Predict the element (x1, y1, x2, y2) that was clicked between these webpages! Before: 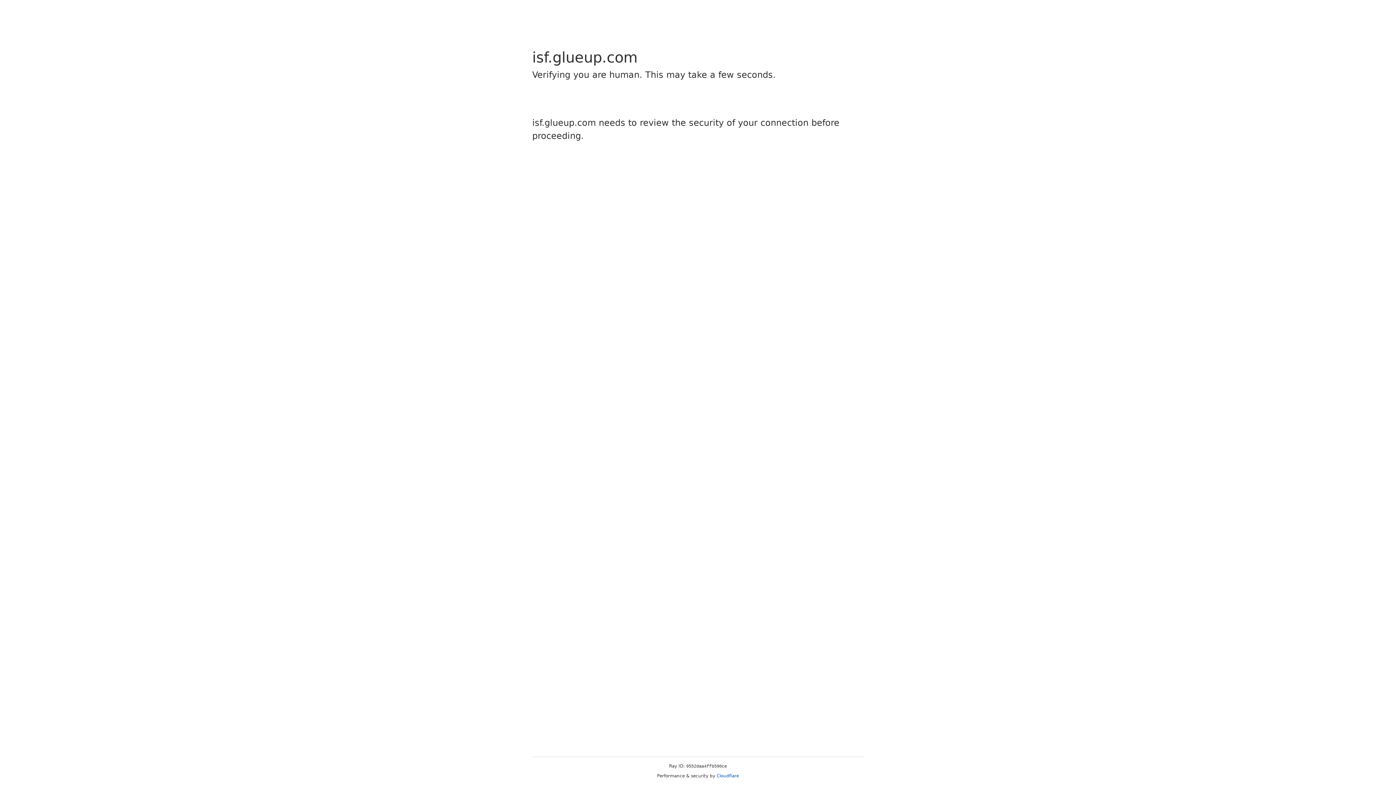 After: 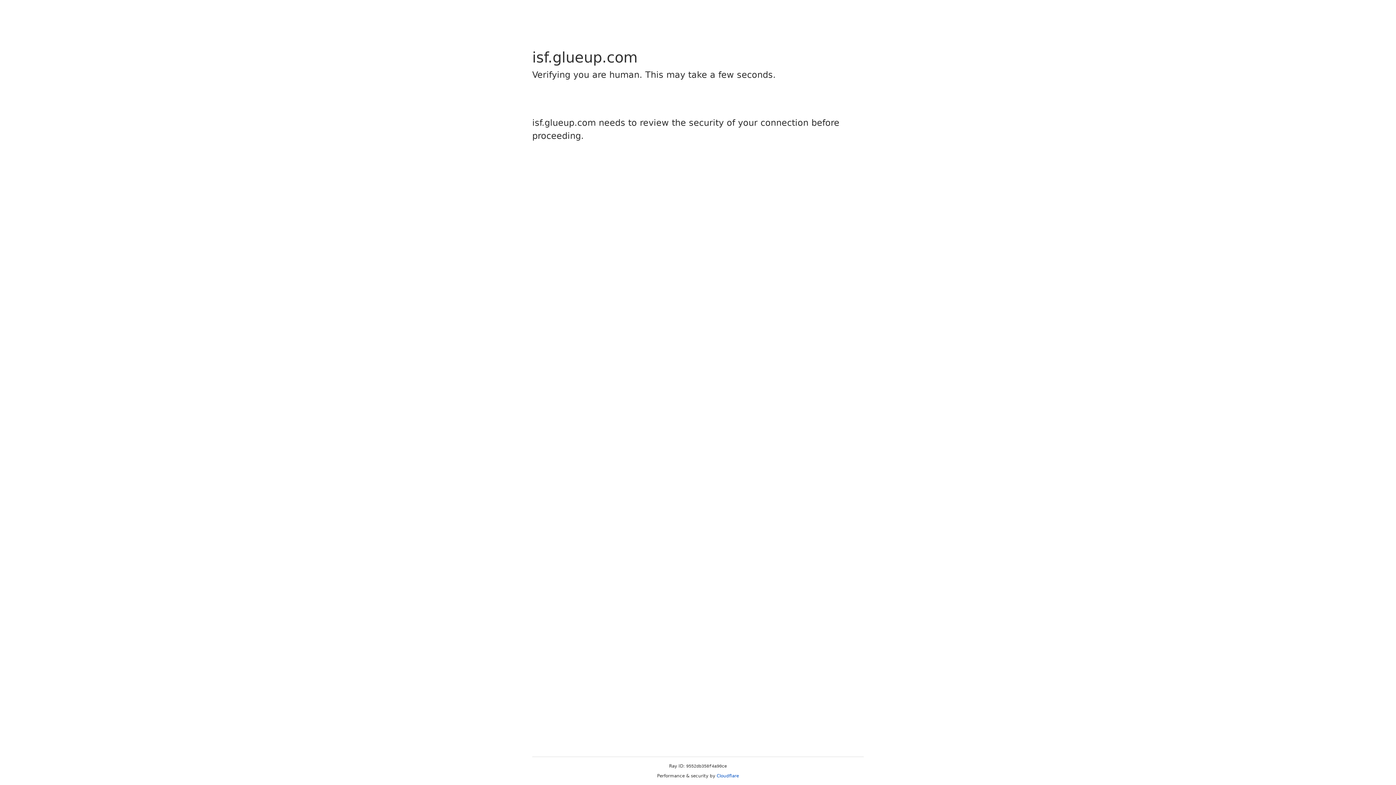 Action: label: Cloudflare bbox: (716, 773, 739, 778)